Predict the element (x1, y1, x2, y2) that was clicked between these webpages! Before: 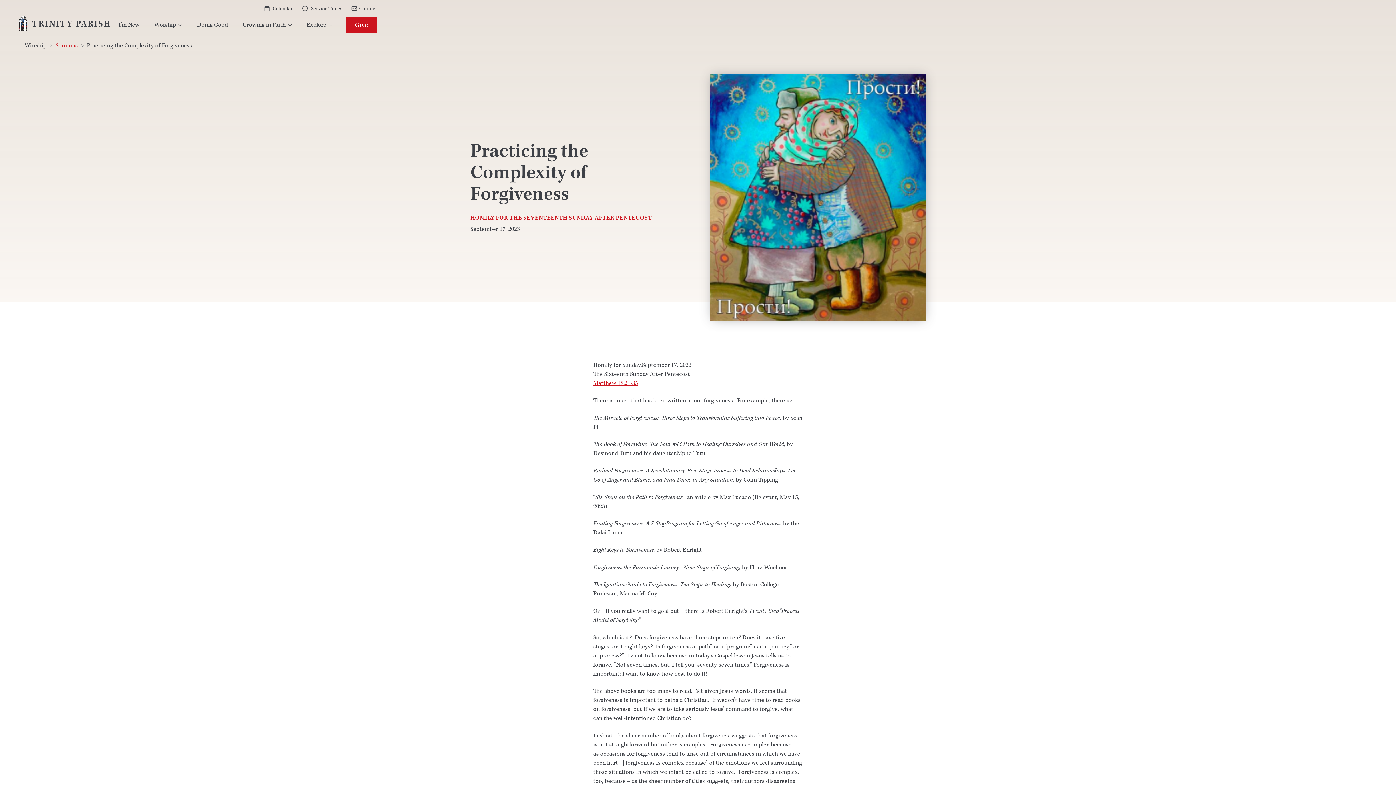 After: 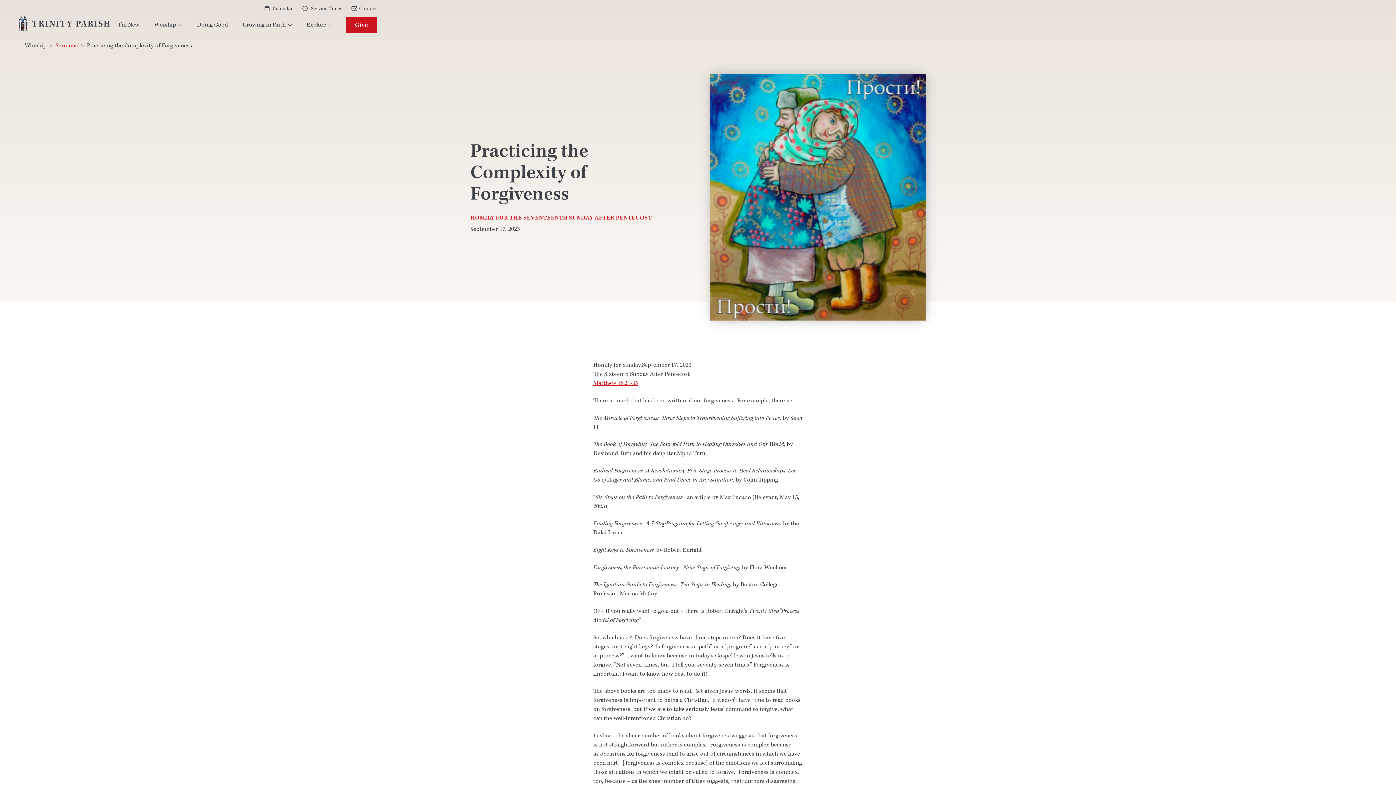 Action: label: Growing in Faith  bbox: (235, 13, 299, 36)